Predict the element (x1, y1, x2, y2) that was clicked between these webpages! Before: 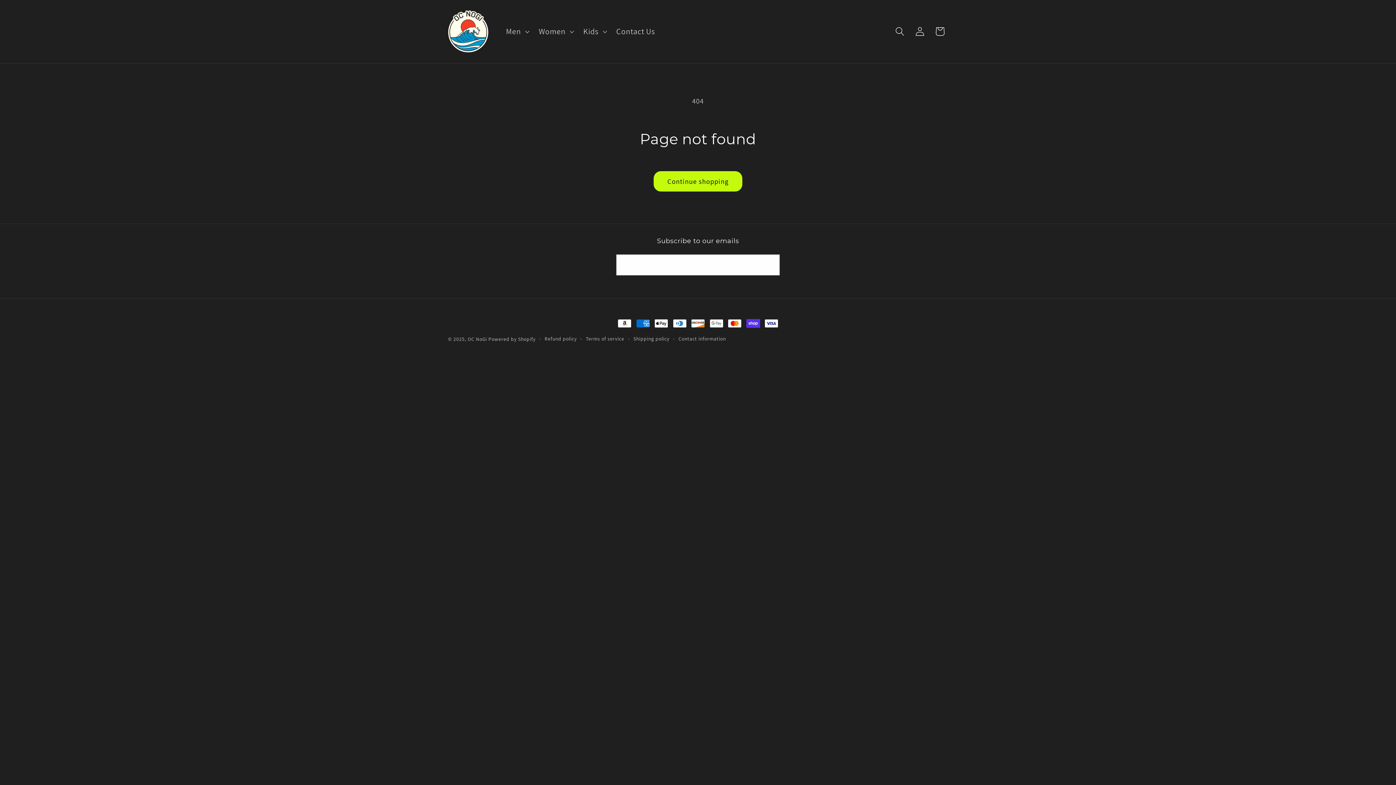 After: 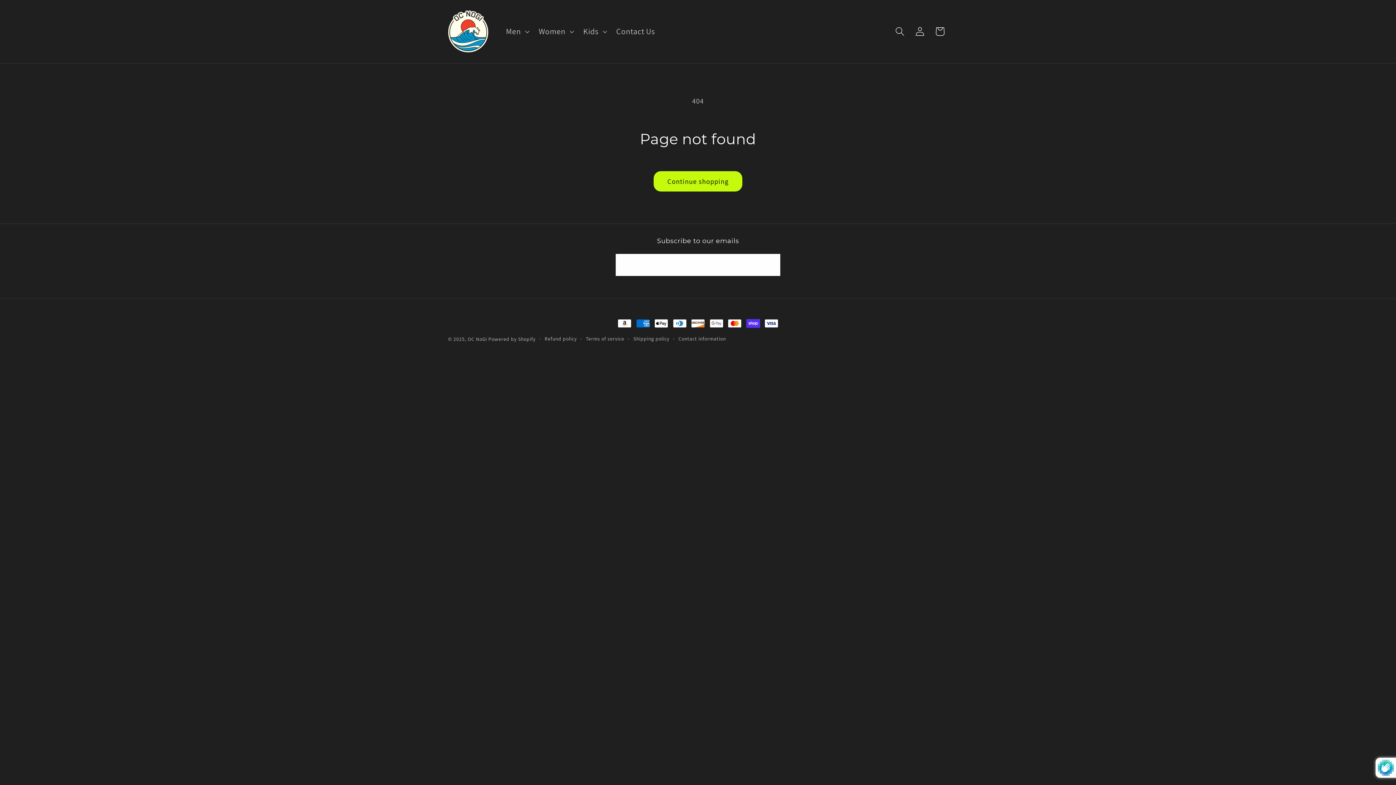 Action: bbox: (759, 254, 779, 275) label: Subscribe